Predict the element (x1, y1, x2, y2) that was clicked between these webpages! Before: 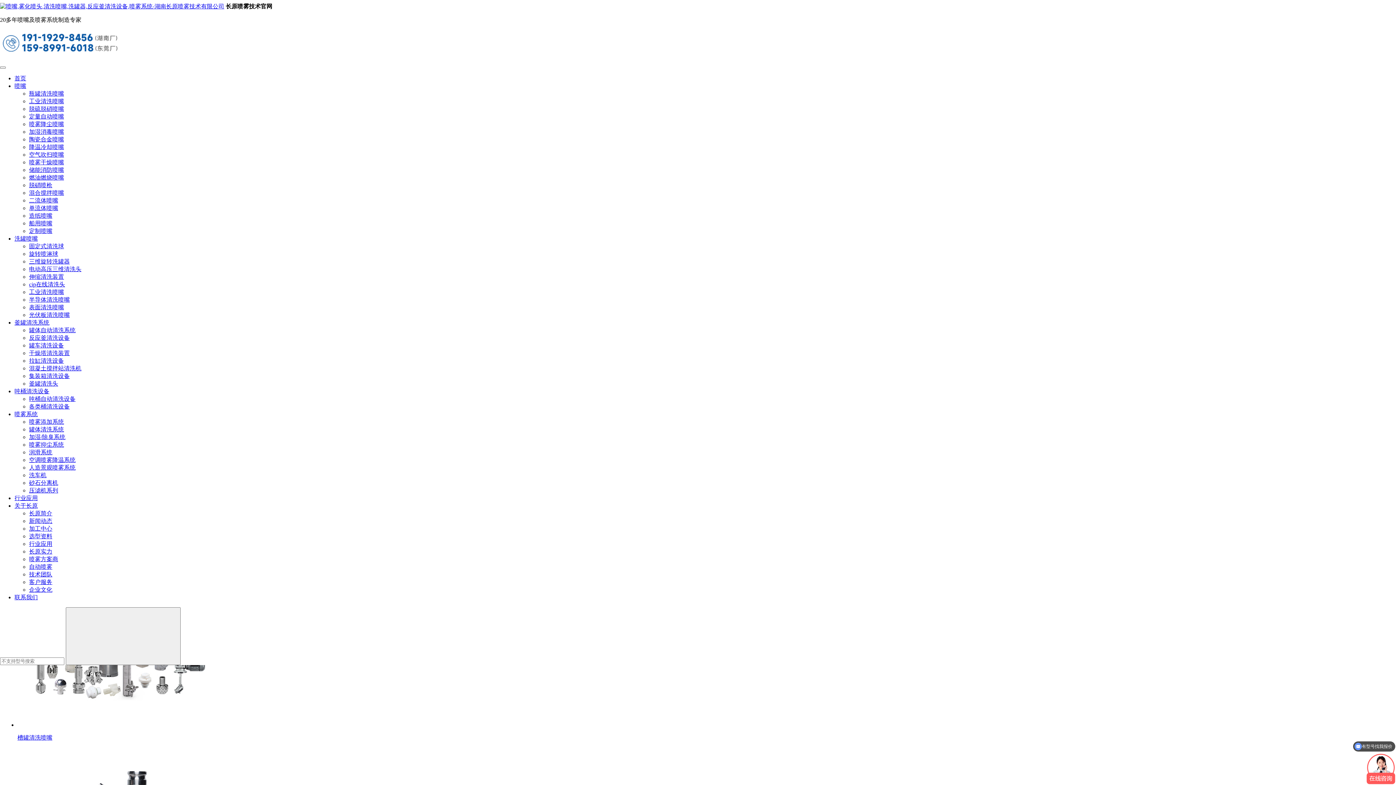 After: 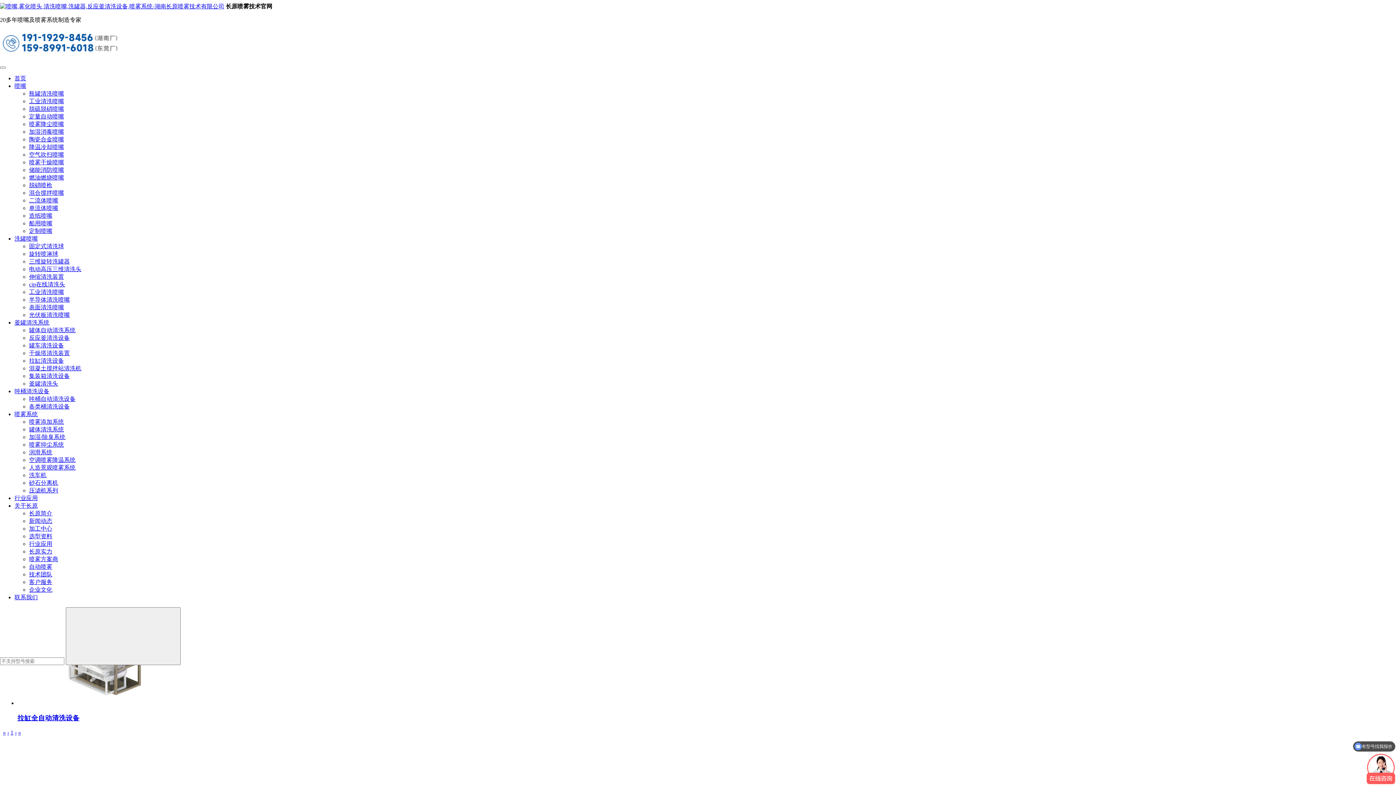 Action: label: 拉缸清洗设备 bbox: (29, 357, 64, 364)